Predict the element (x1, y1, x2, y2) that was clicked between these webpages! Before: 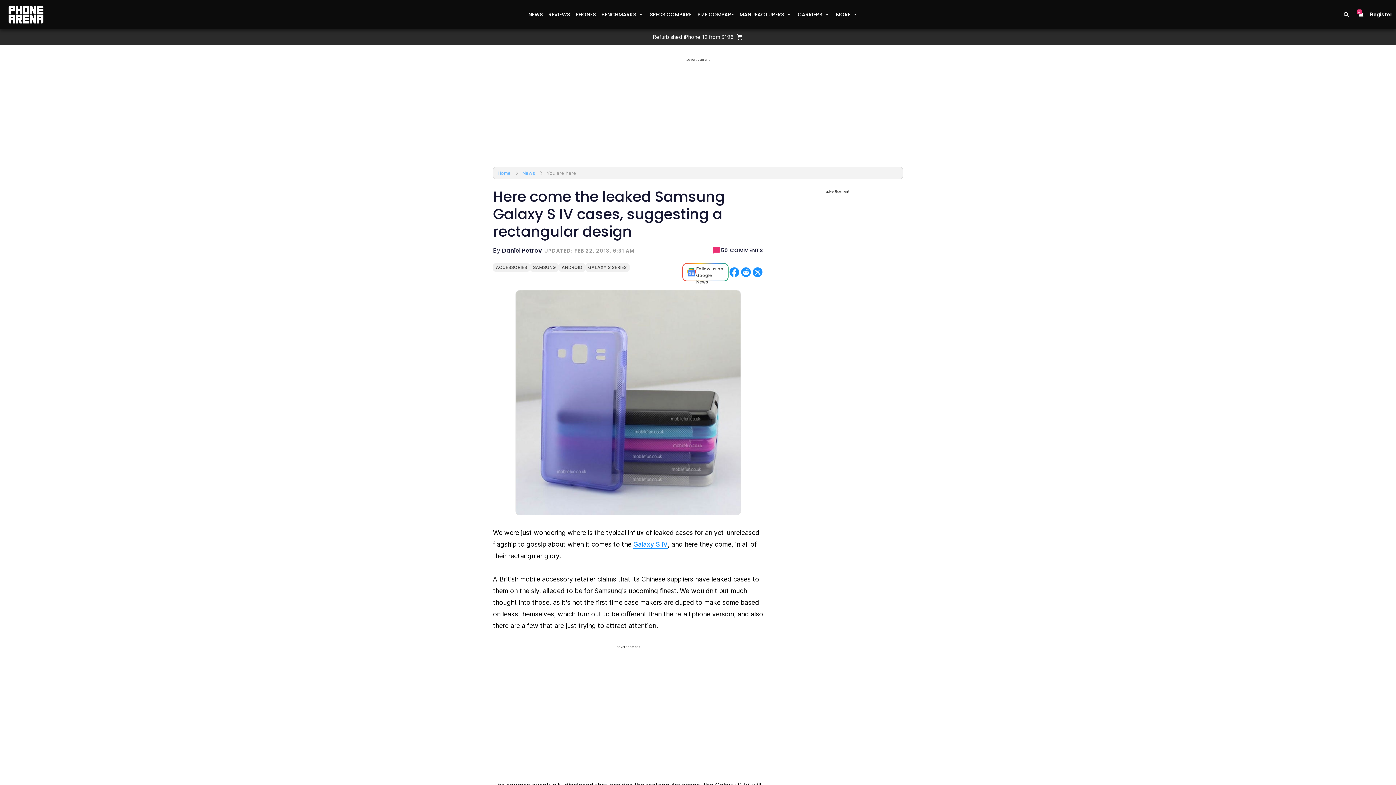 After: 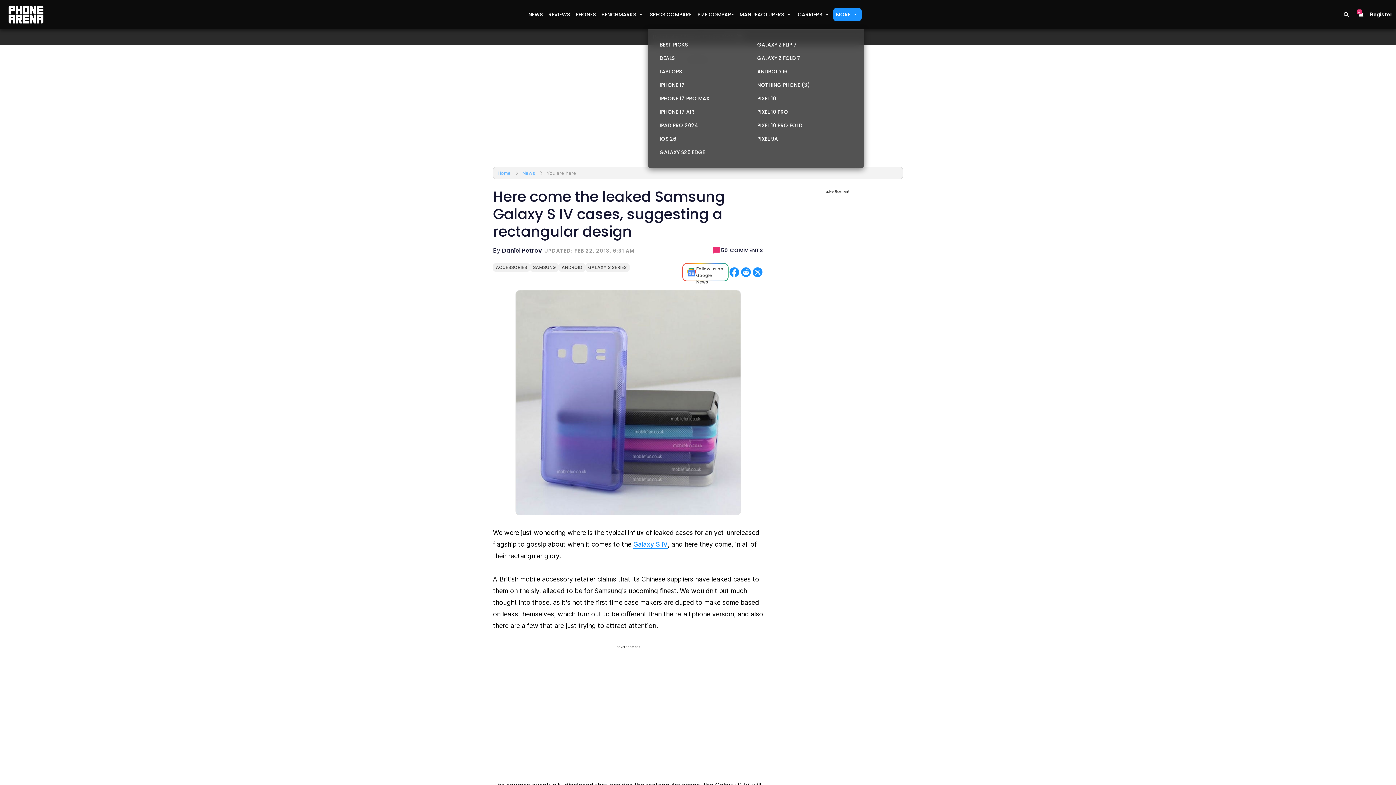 Action: label: MORE bbox: (833, 8, 861, 21)